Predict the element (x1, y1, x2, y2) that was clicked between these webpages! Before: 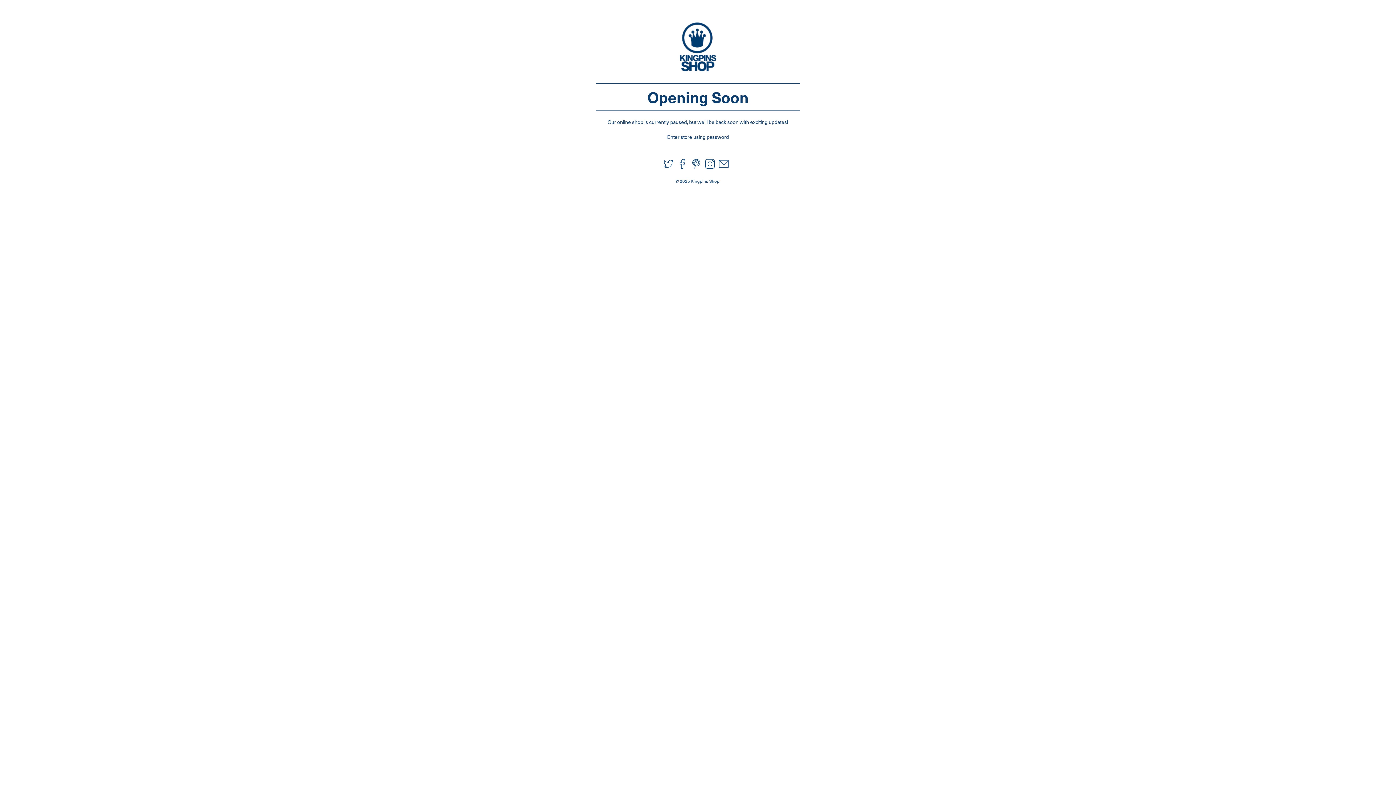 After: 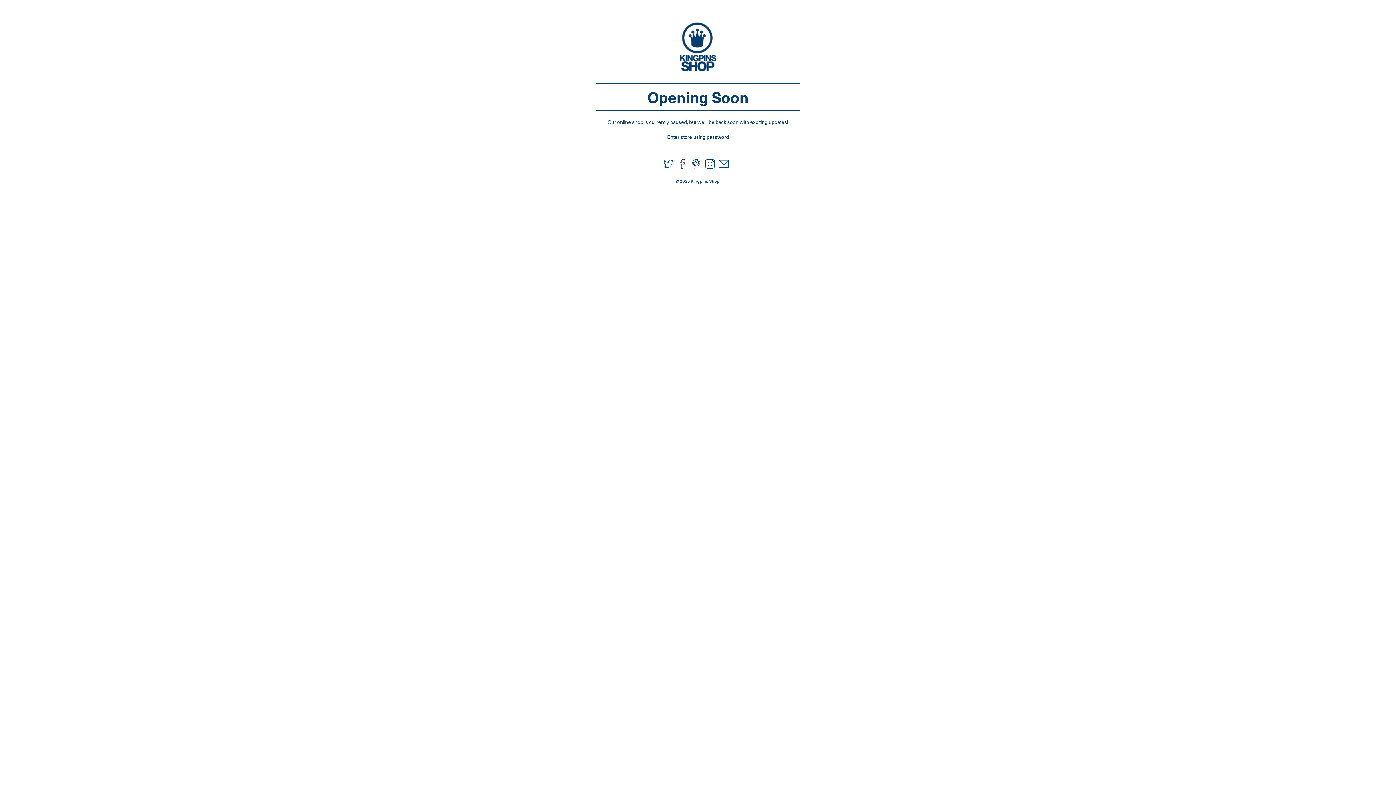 Action: bbox: (677, 163, 687, 170)